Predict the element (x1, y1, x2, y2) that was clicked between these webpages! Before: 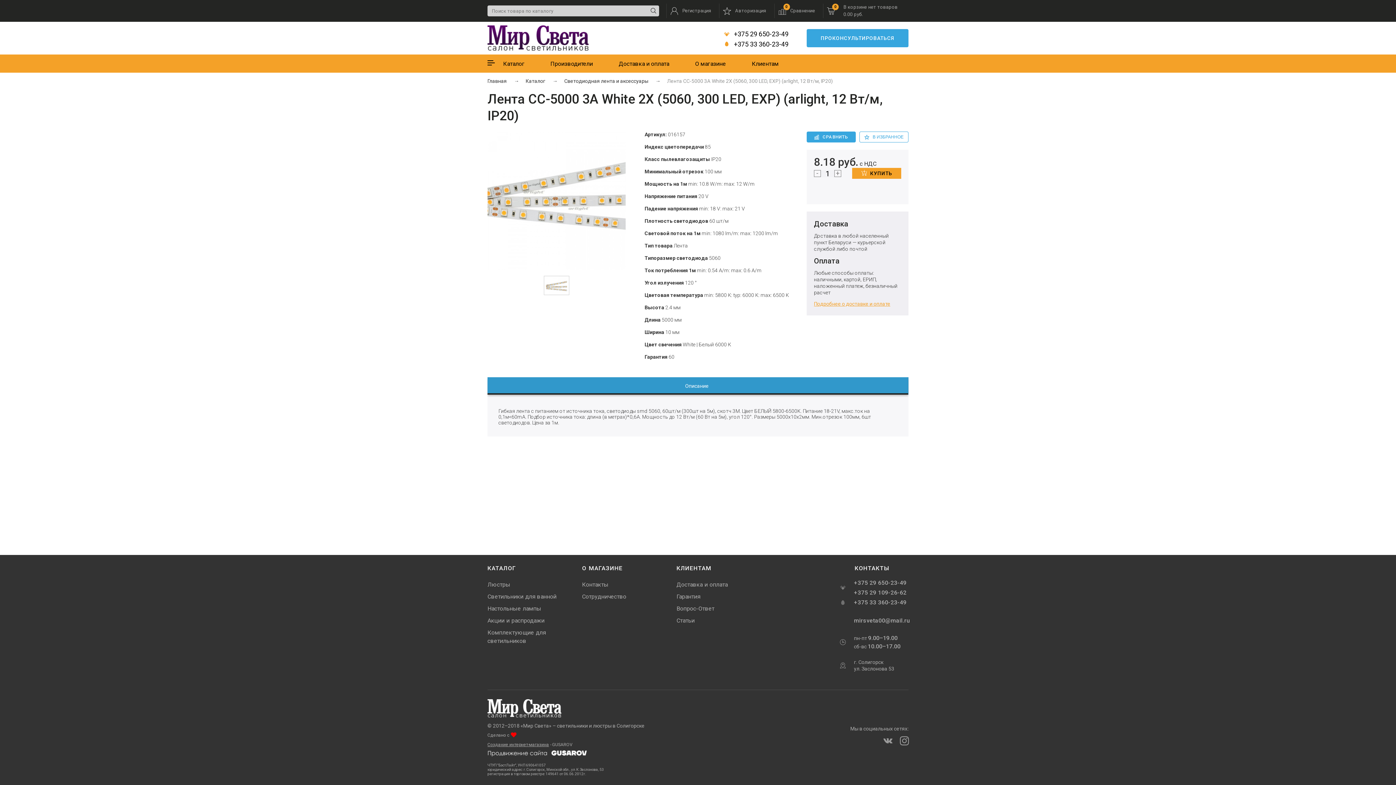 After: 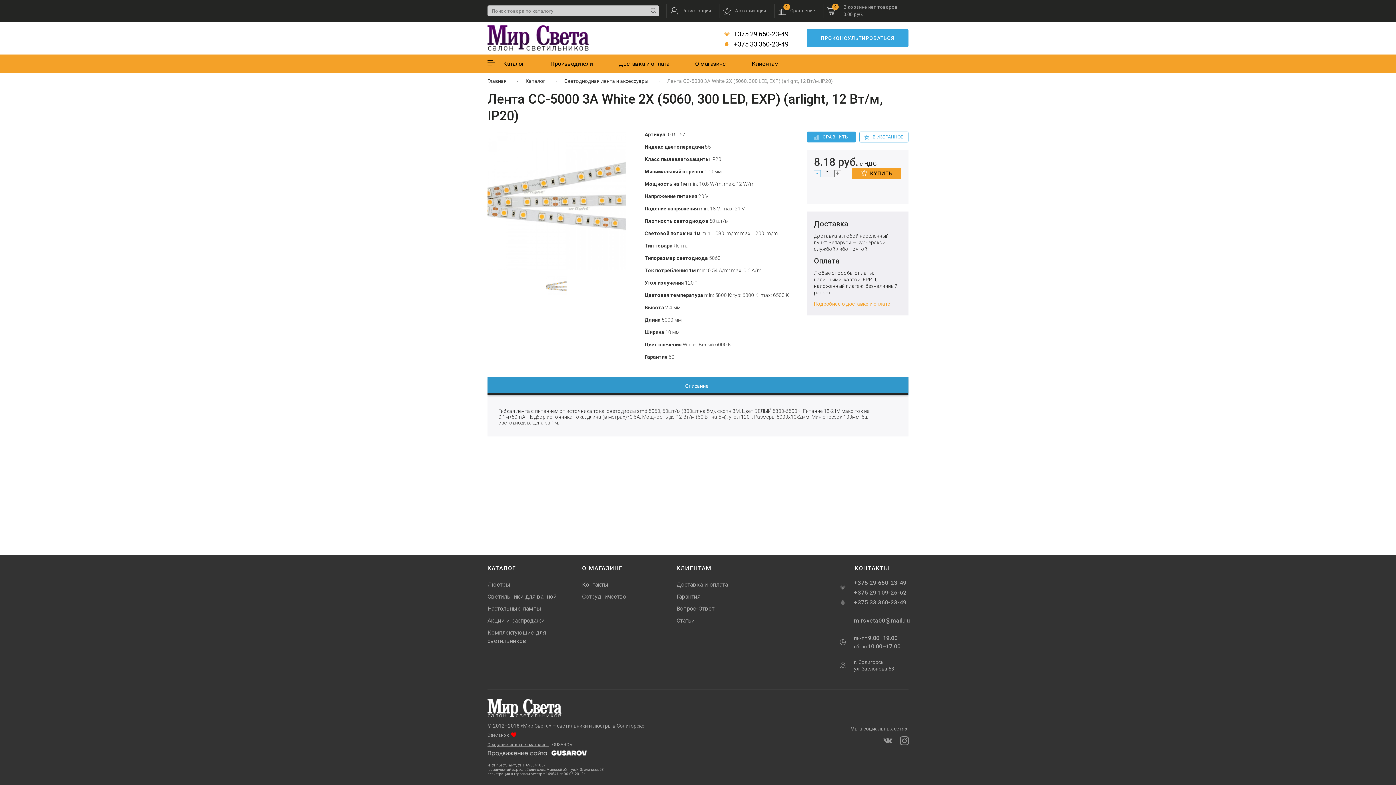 Action: bbox: (814, 170, 821, 177) label: -